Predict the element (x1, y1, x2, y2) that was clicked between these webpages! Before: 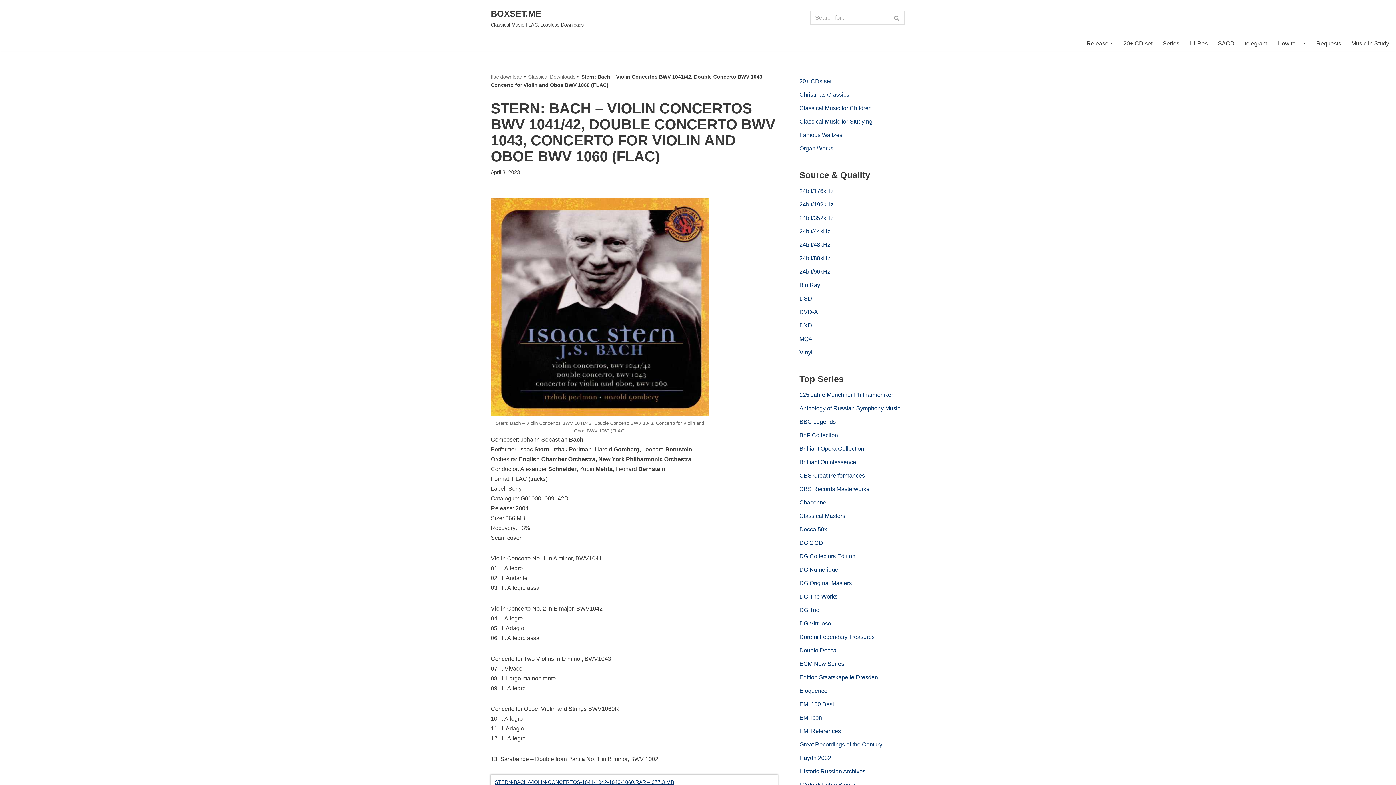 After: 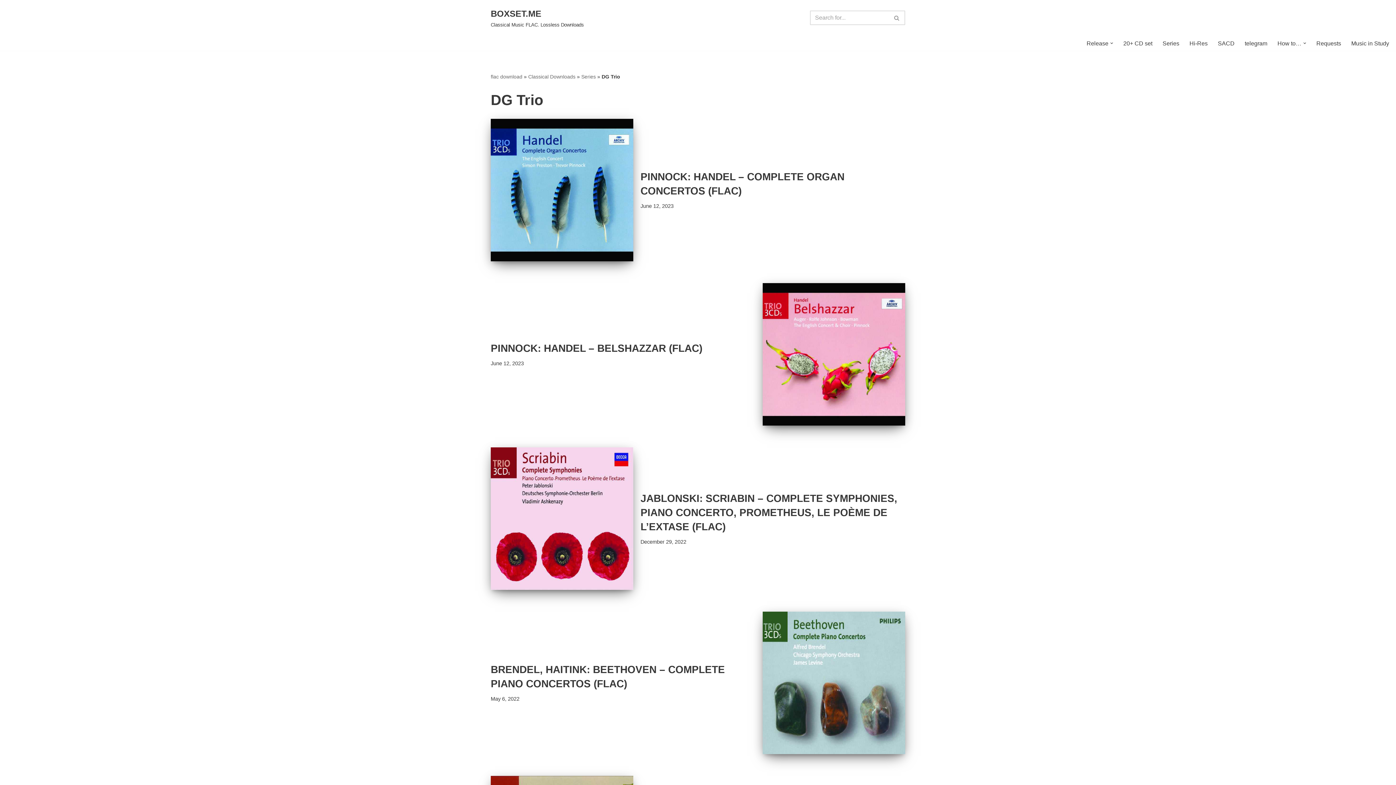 Action: bbox: (799, 607, 819, 613) label: DG Trio